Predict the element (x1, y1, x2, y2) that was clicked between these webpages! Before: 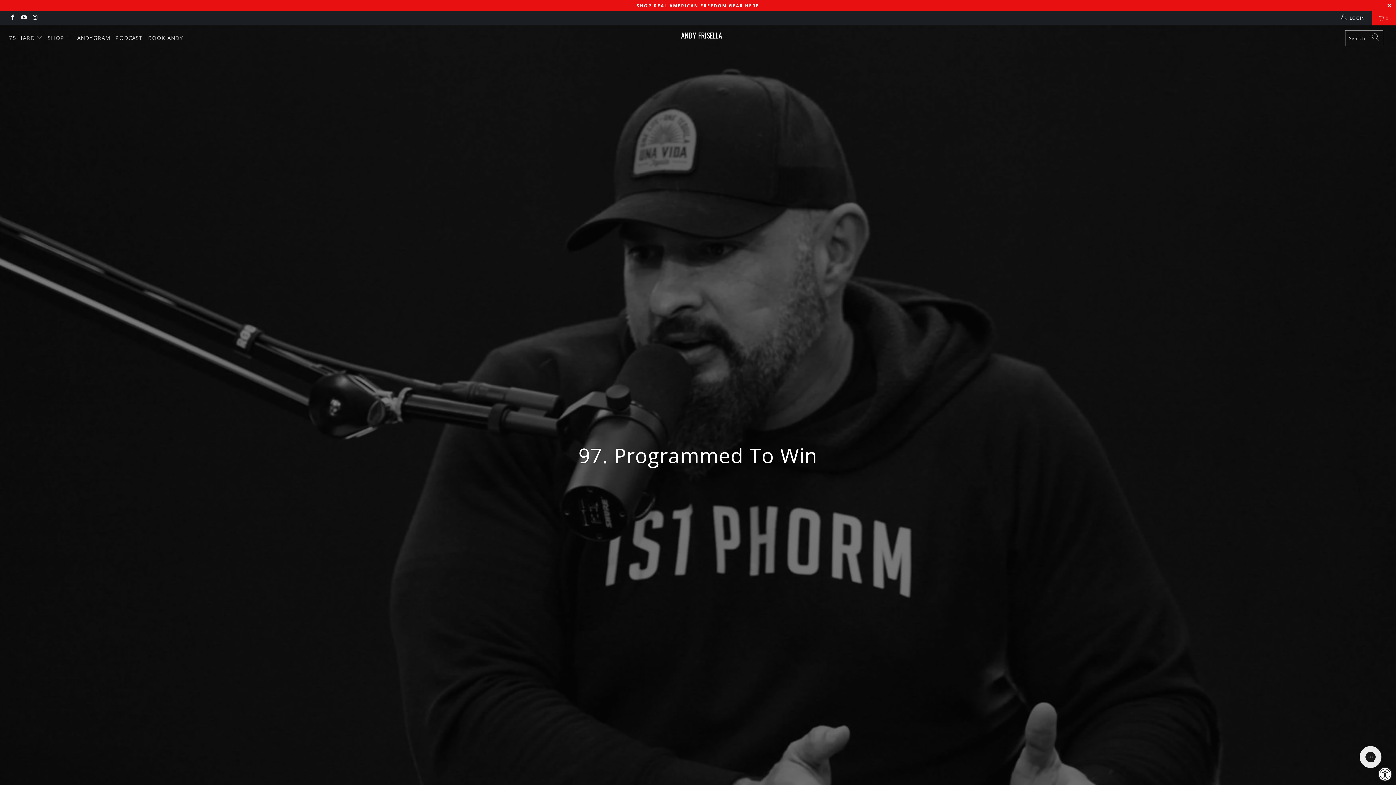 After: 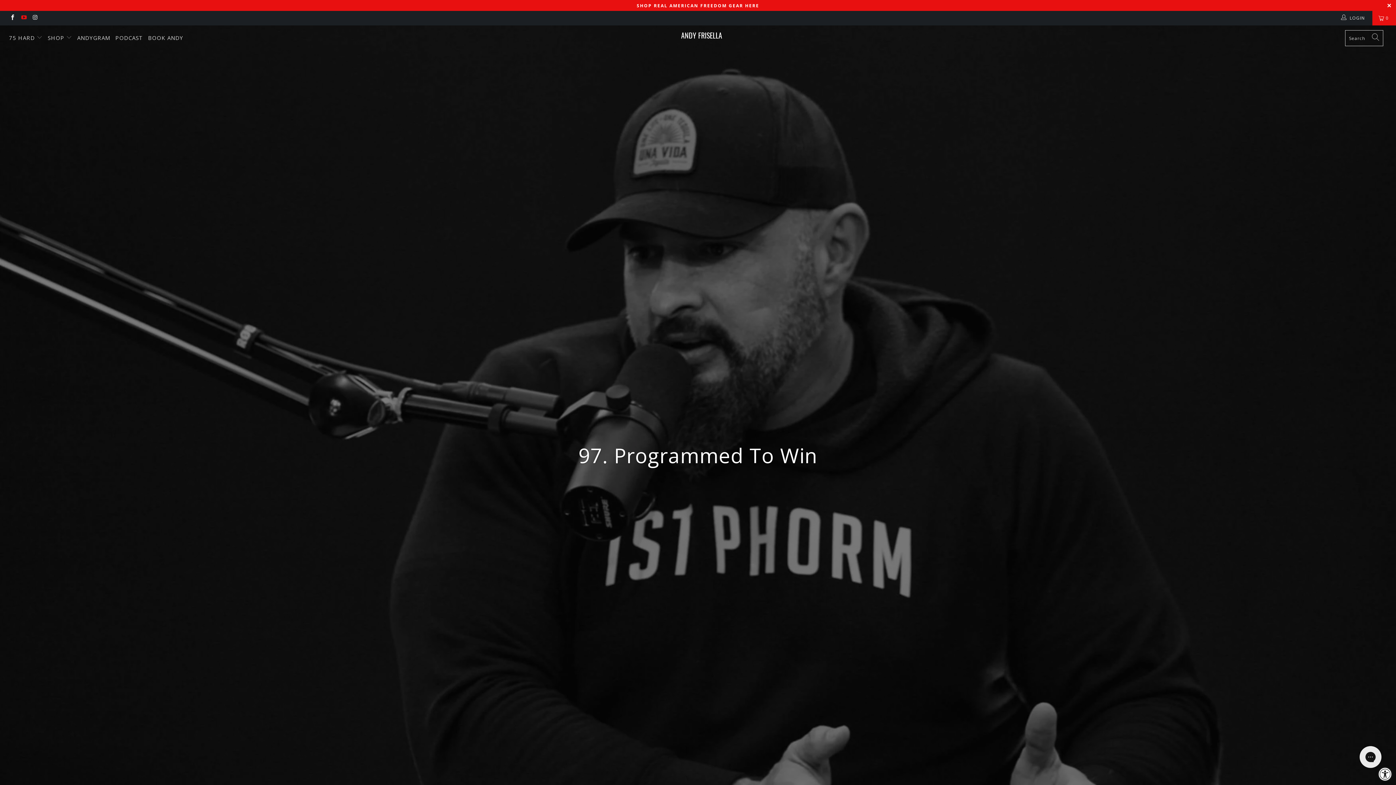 Action: bbox: (20, 14, 26, 21)